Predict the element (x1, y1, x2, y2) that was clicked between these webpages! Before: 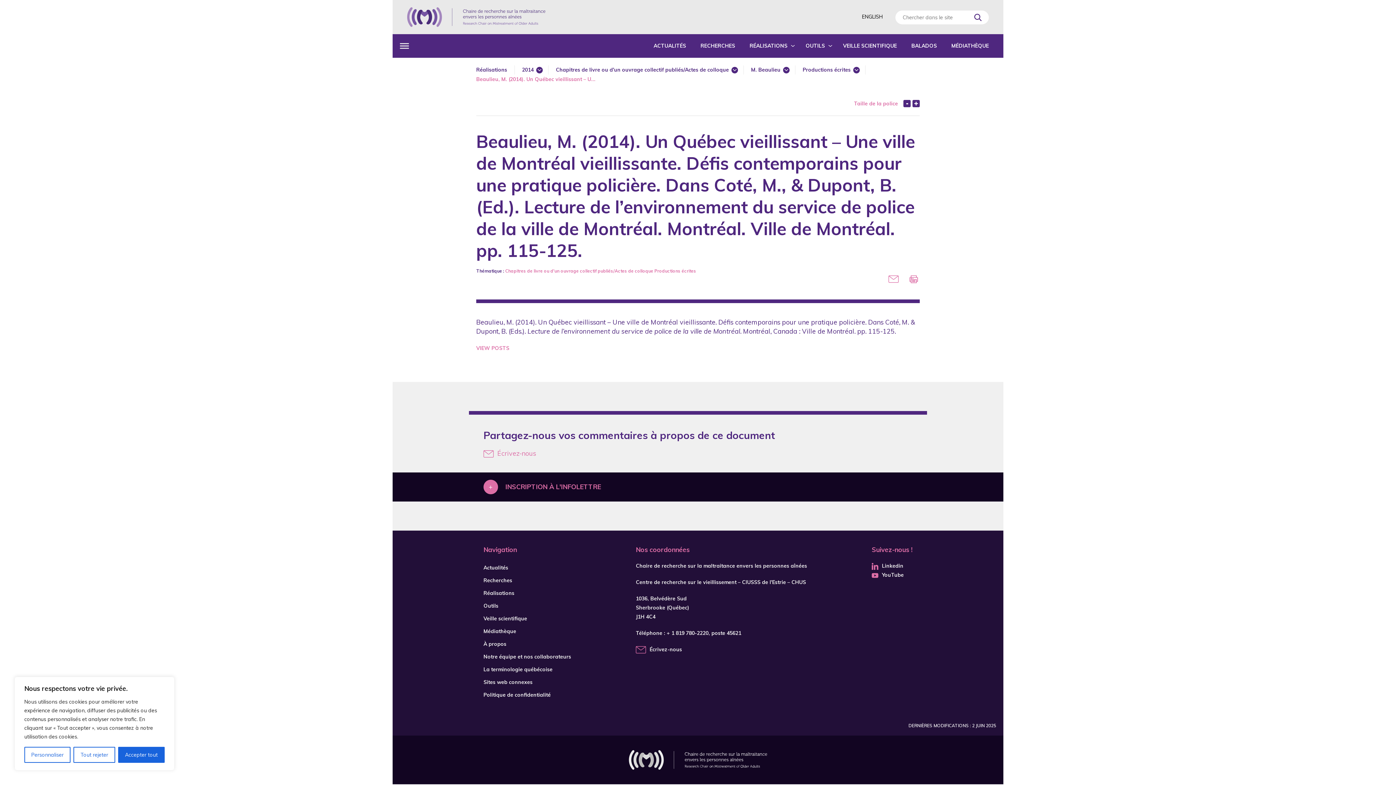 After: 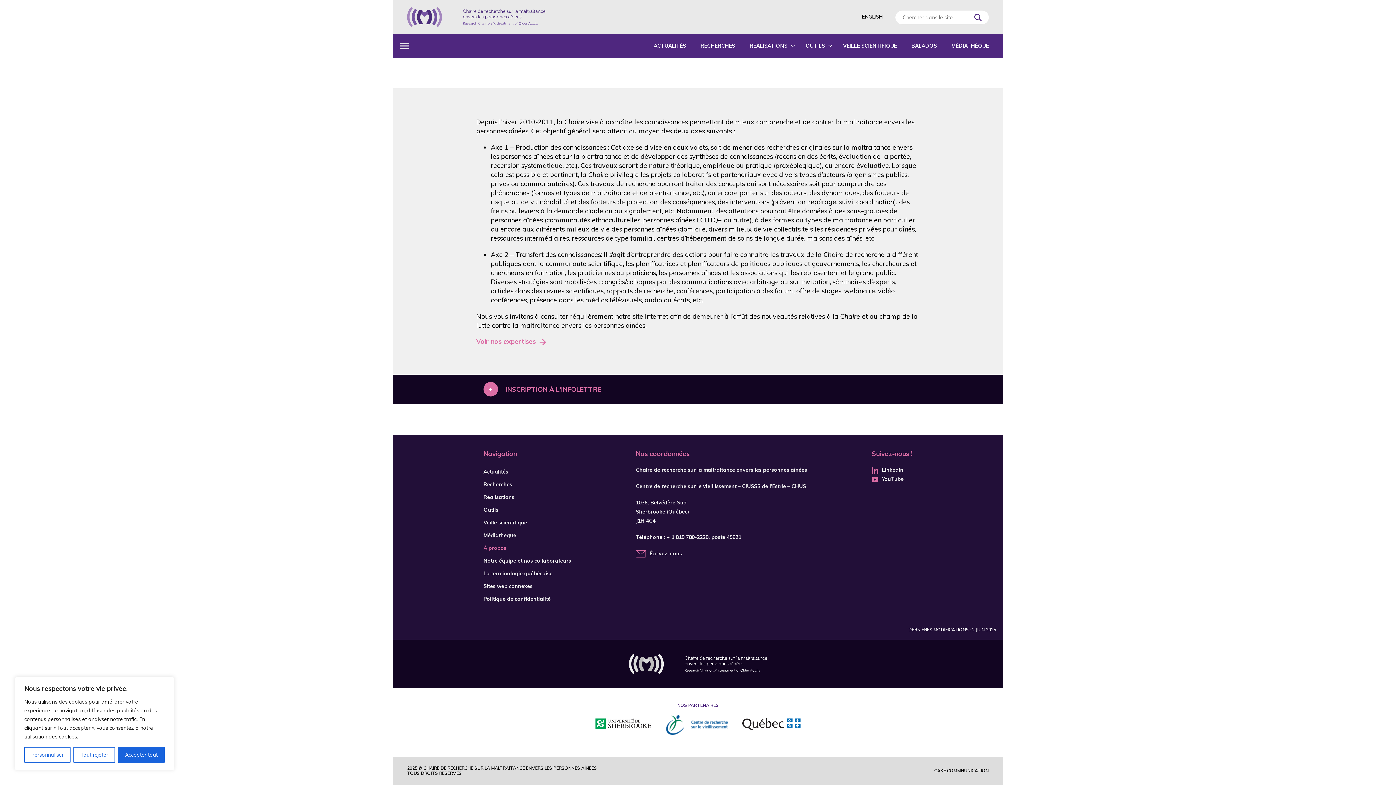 Action: bbox: (483, 641, 506, 647) label: À propos